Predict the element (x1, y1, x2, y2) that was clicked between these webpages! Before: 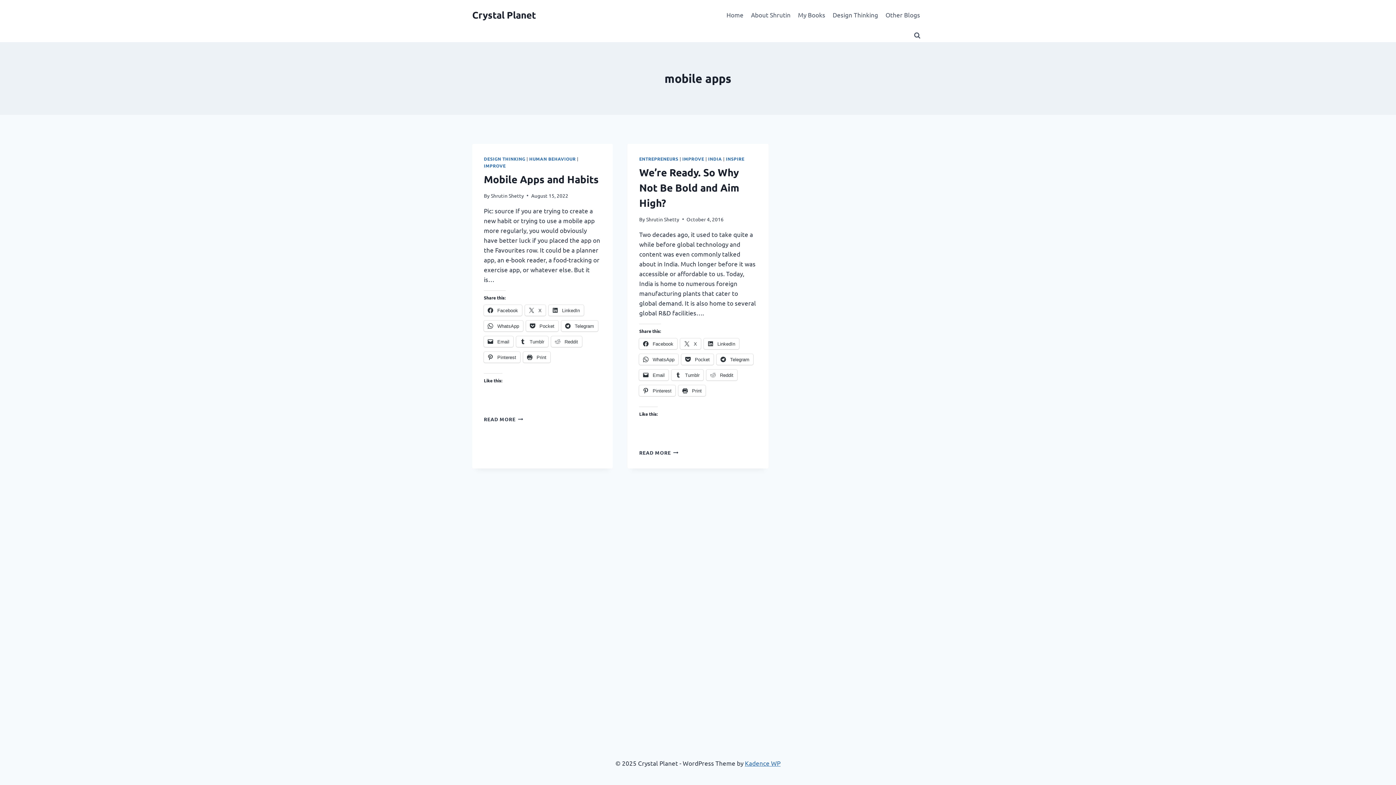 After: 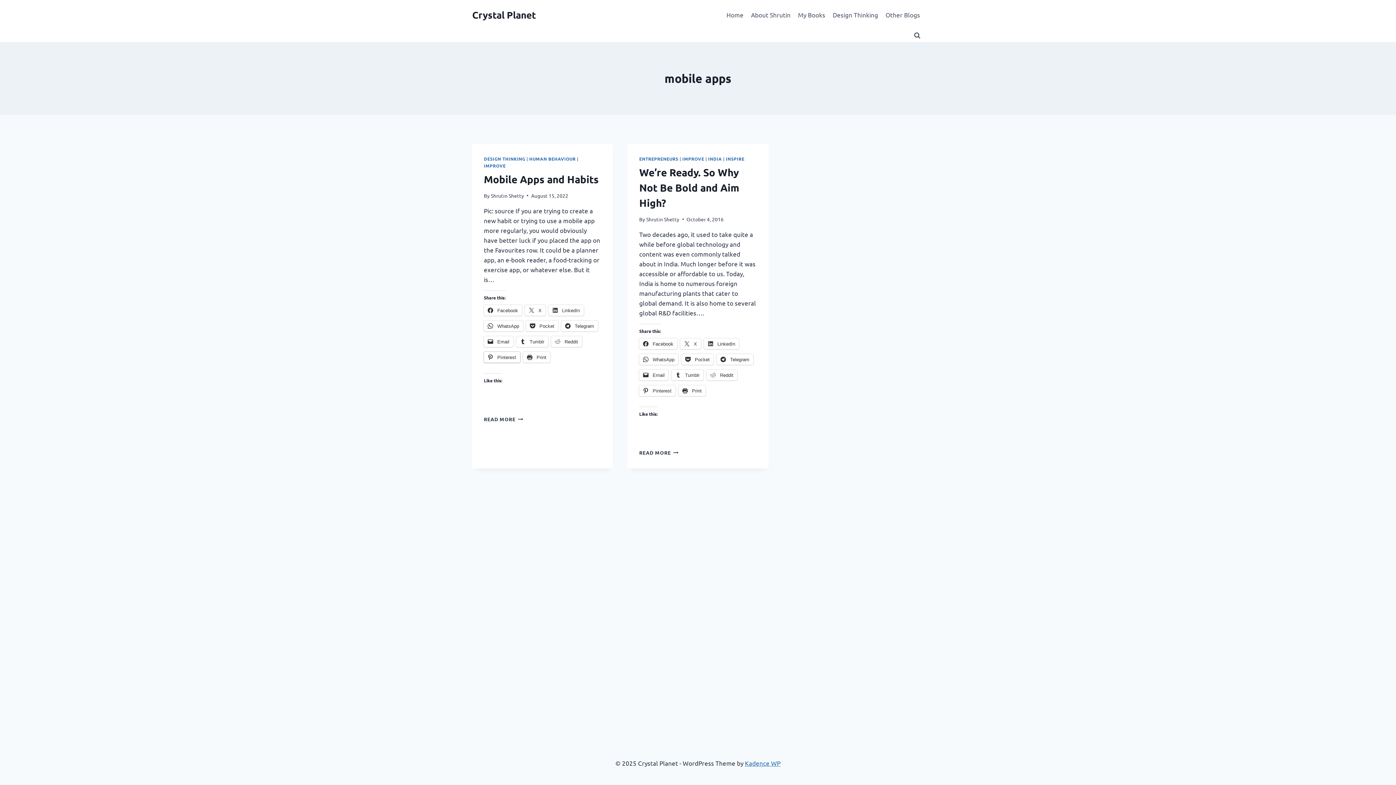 Action: label:  Pinterest bbox: (484, 351, 520, 362)